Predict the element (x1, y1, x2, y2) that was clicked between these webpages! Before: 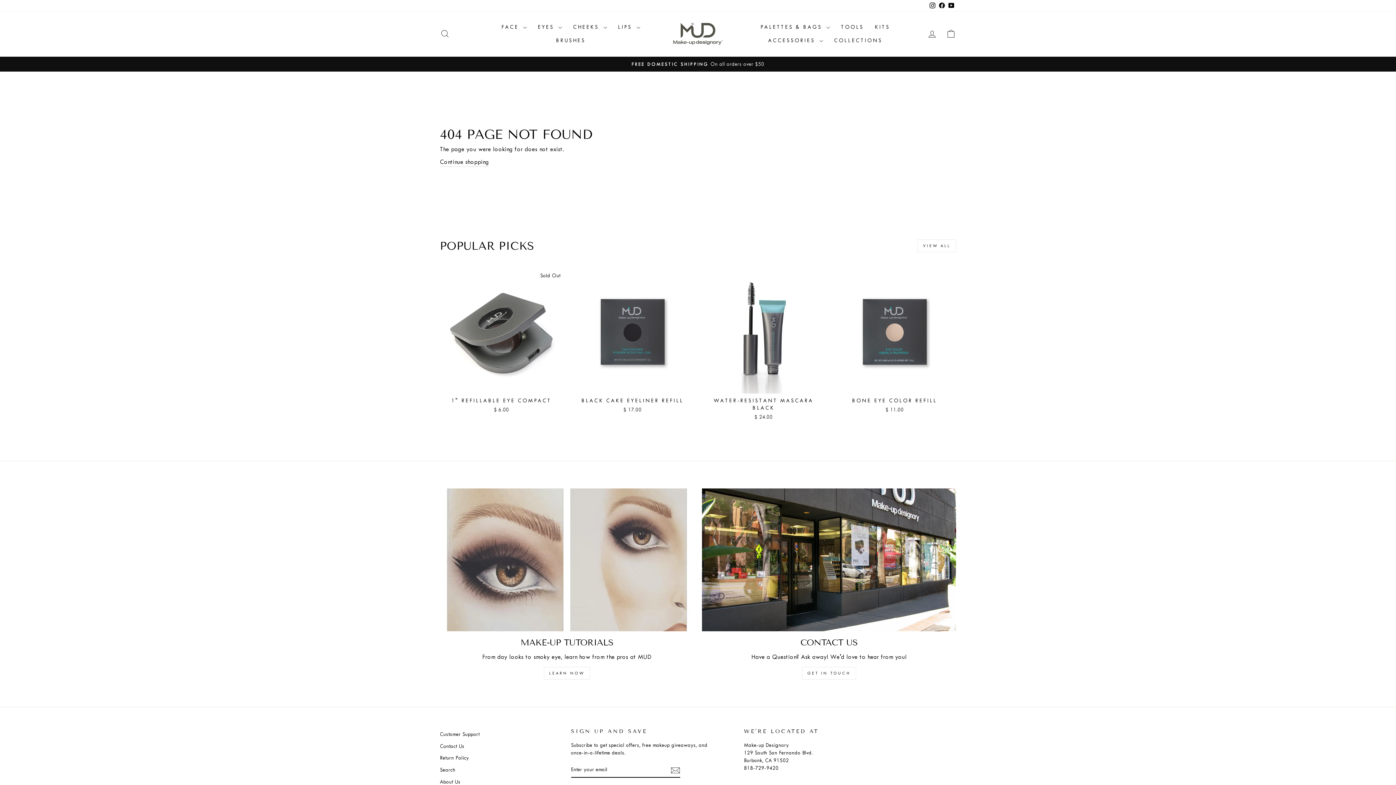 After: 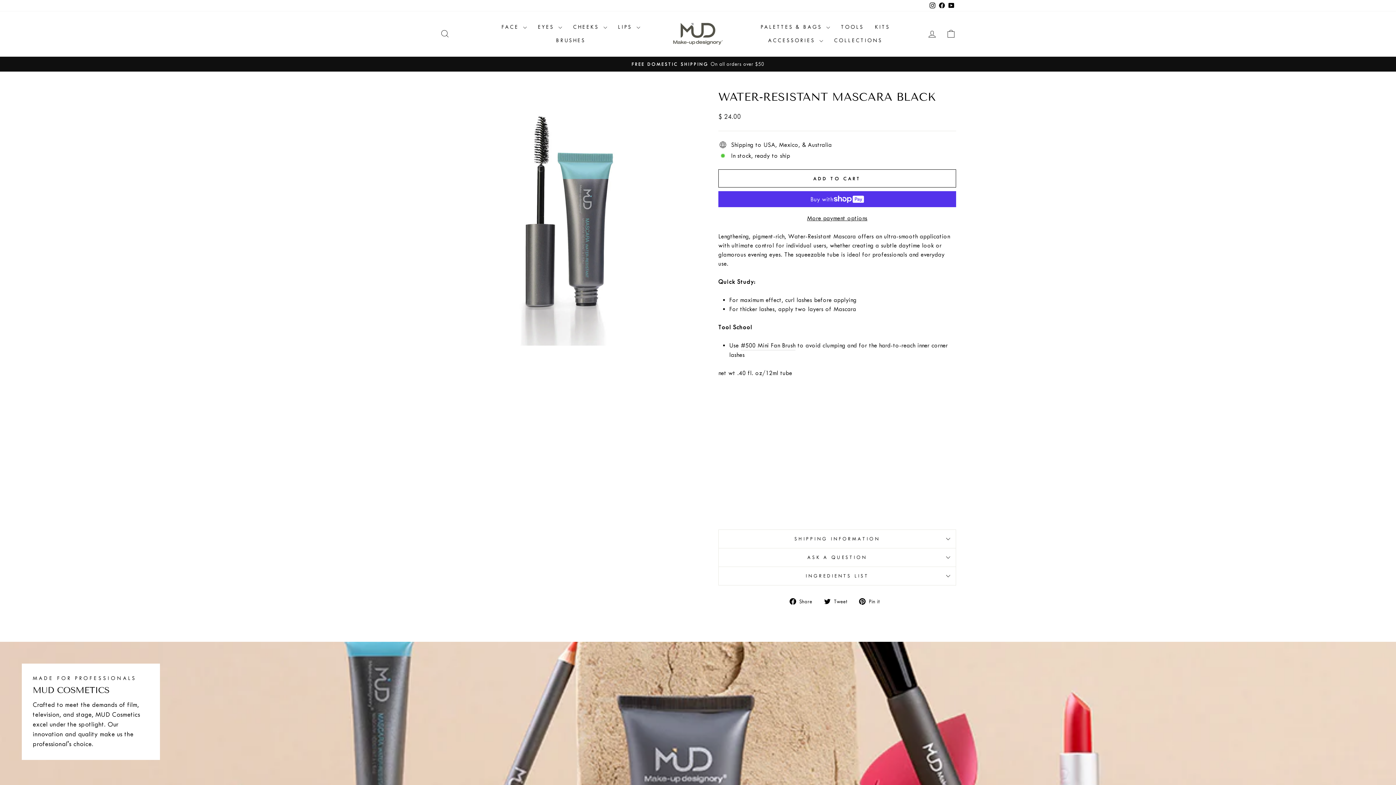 Action: label: WATER-RESISTANT MASCARA BLACK
$ 24.00 bbox: (702, 393, 825, 422)